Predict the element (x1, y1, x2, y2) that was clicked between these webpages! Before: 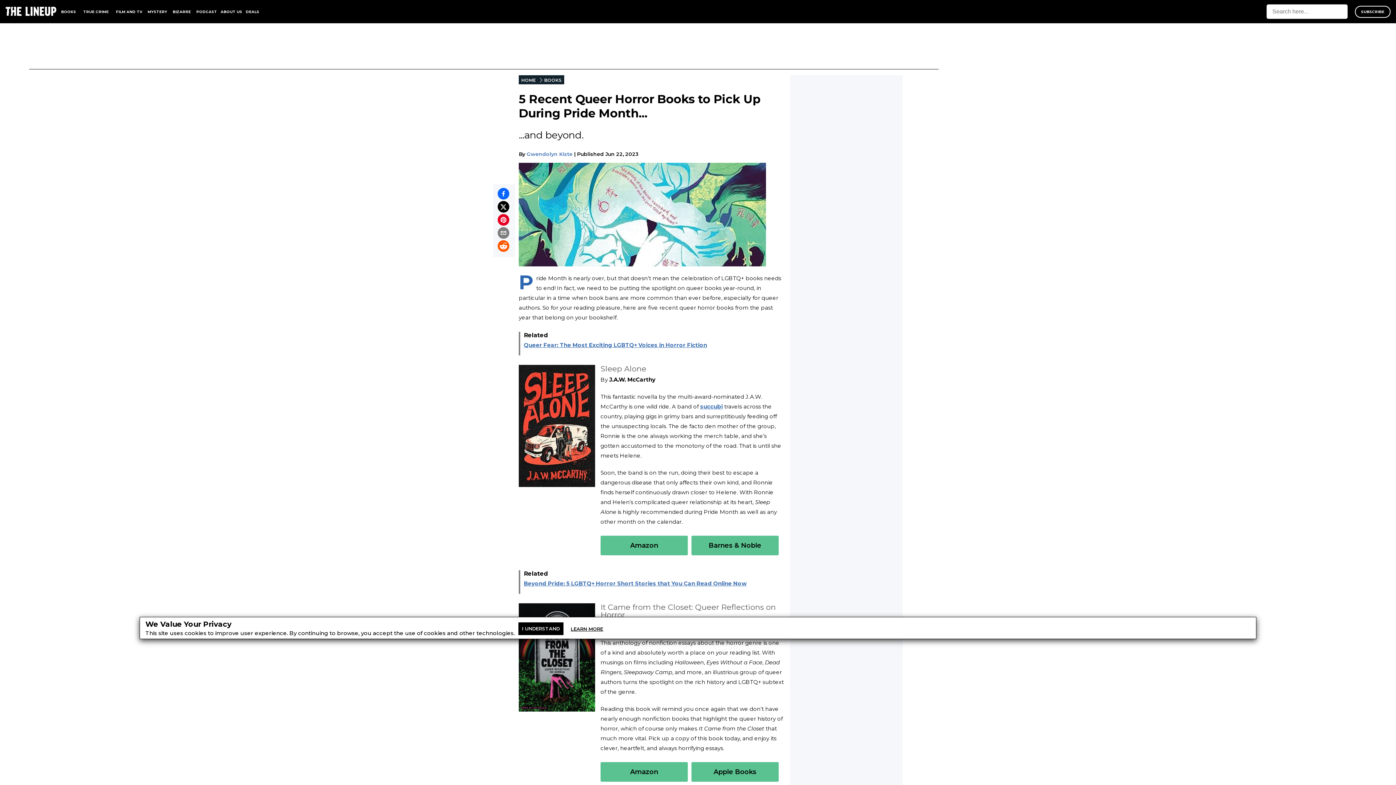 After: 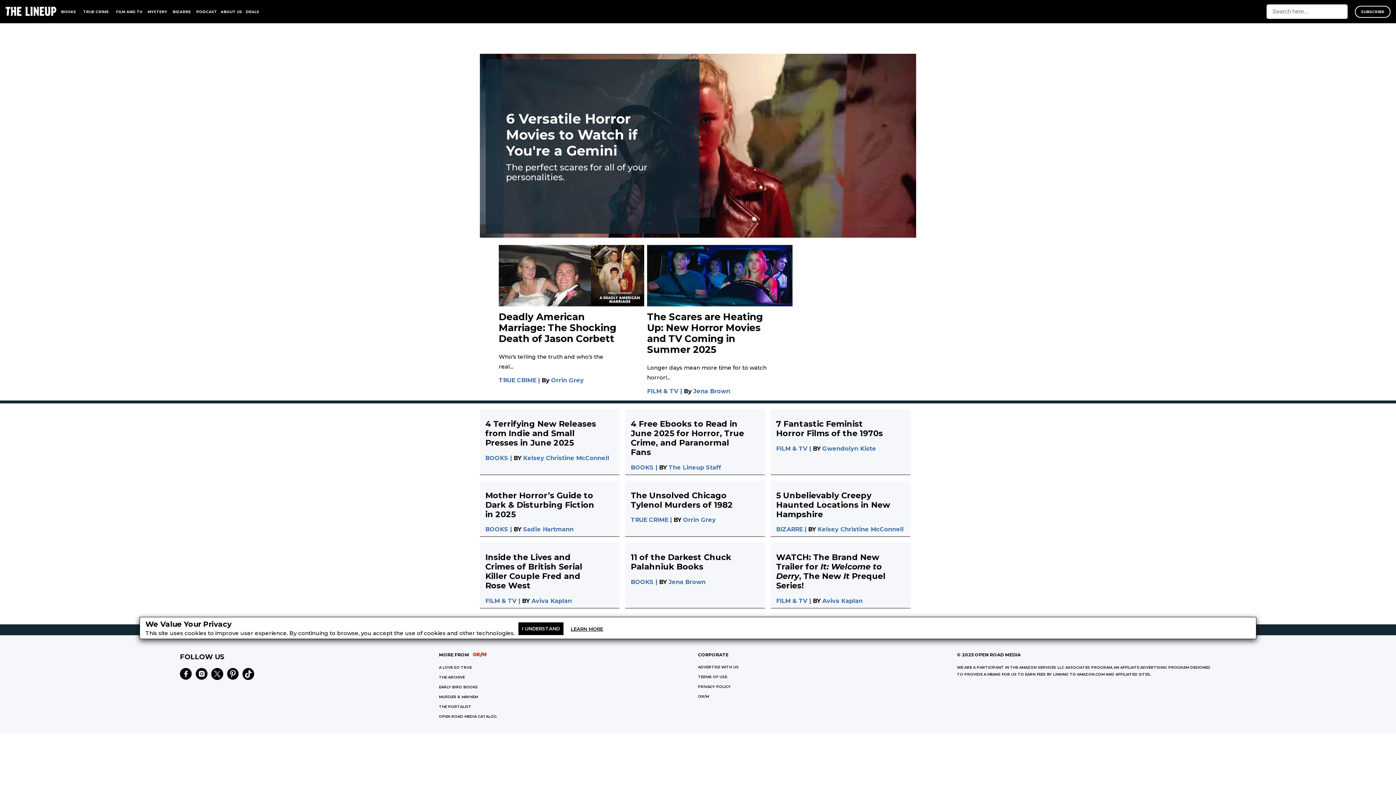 Action: bbox: (5, 5, 52, 17)